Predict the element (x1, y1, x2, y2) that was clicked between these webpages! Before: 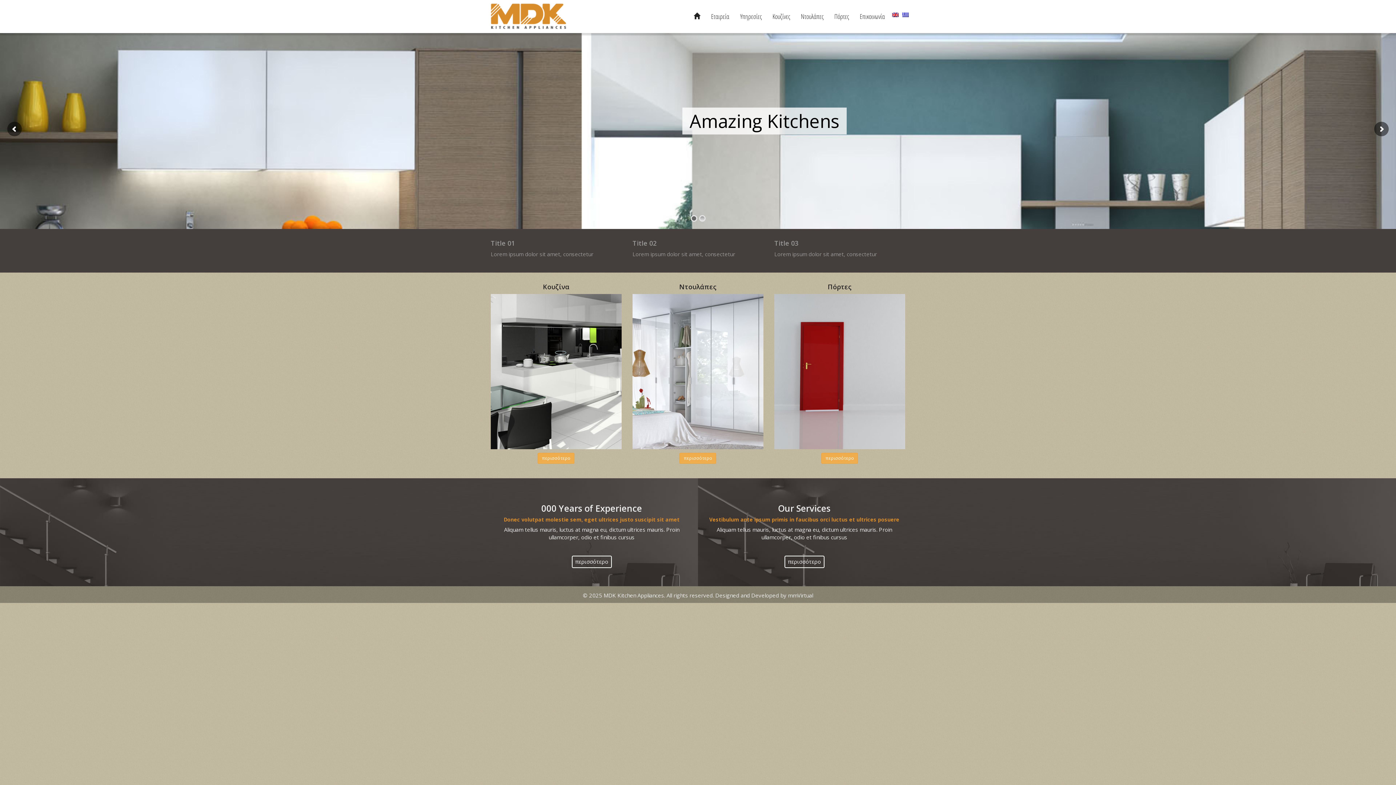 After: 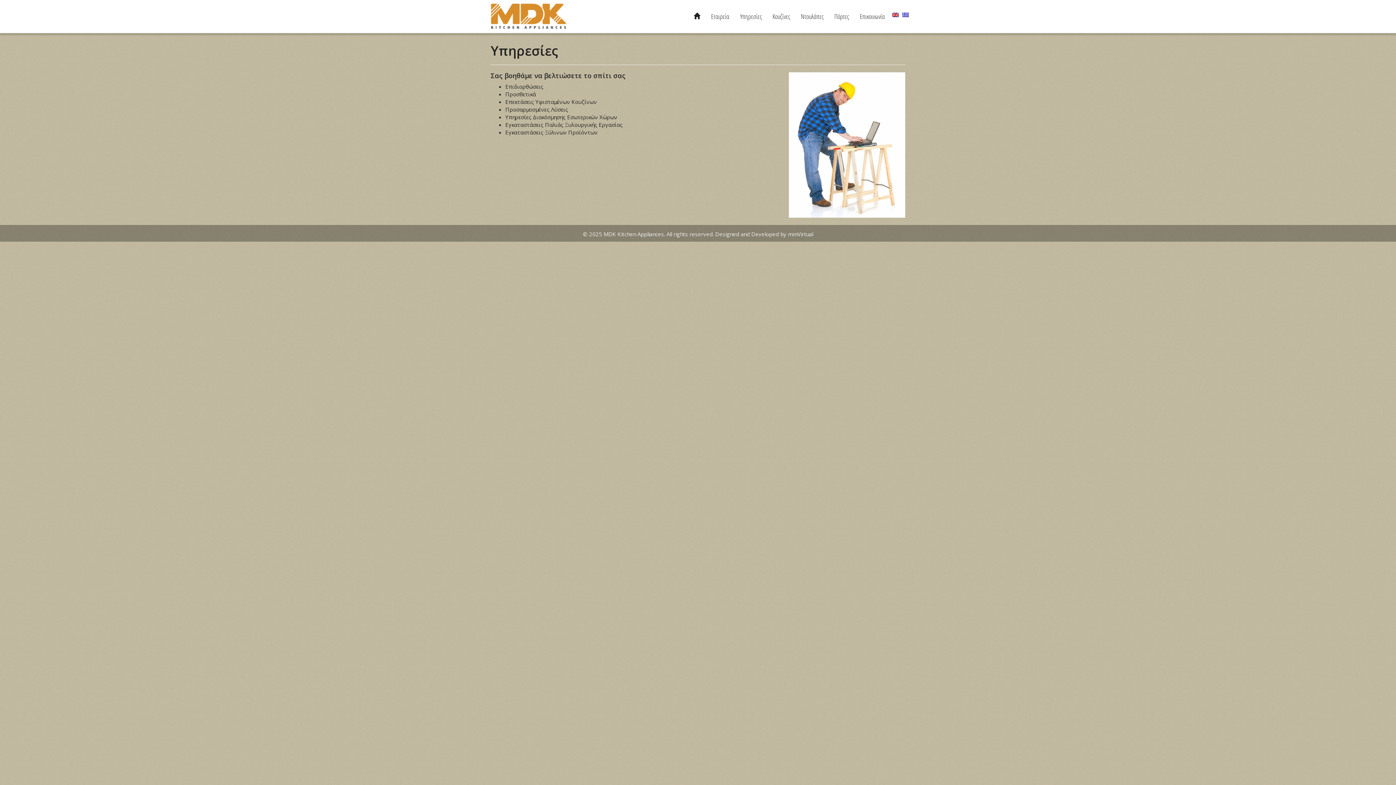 Action: bbox: (784, 555, 824, 568) label: περισσότερο